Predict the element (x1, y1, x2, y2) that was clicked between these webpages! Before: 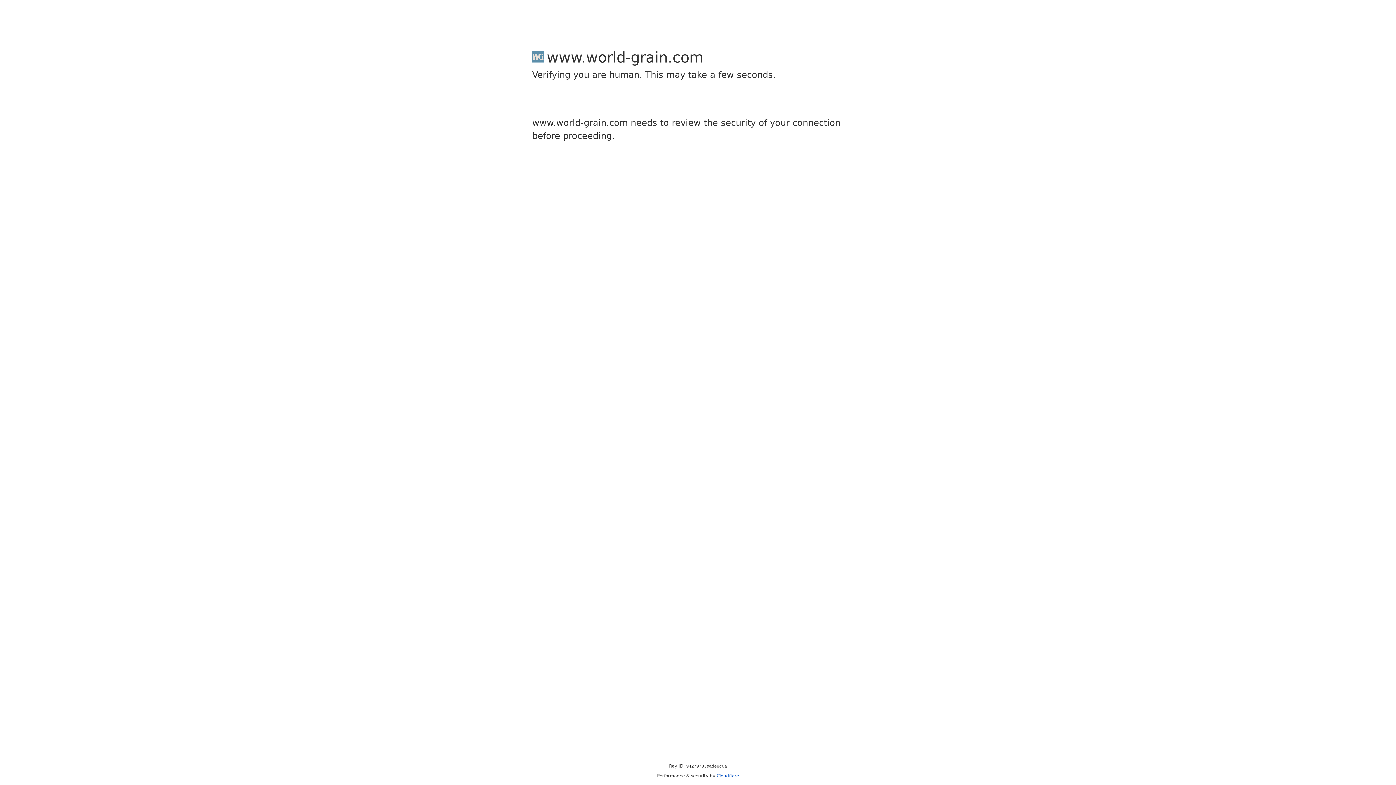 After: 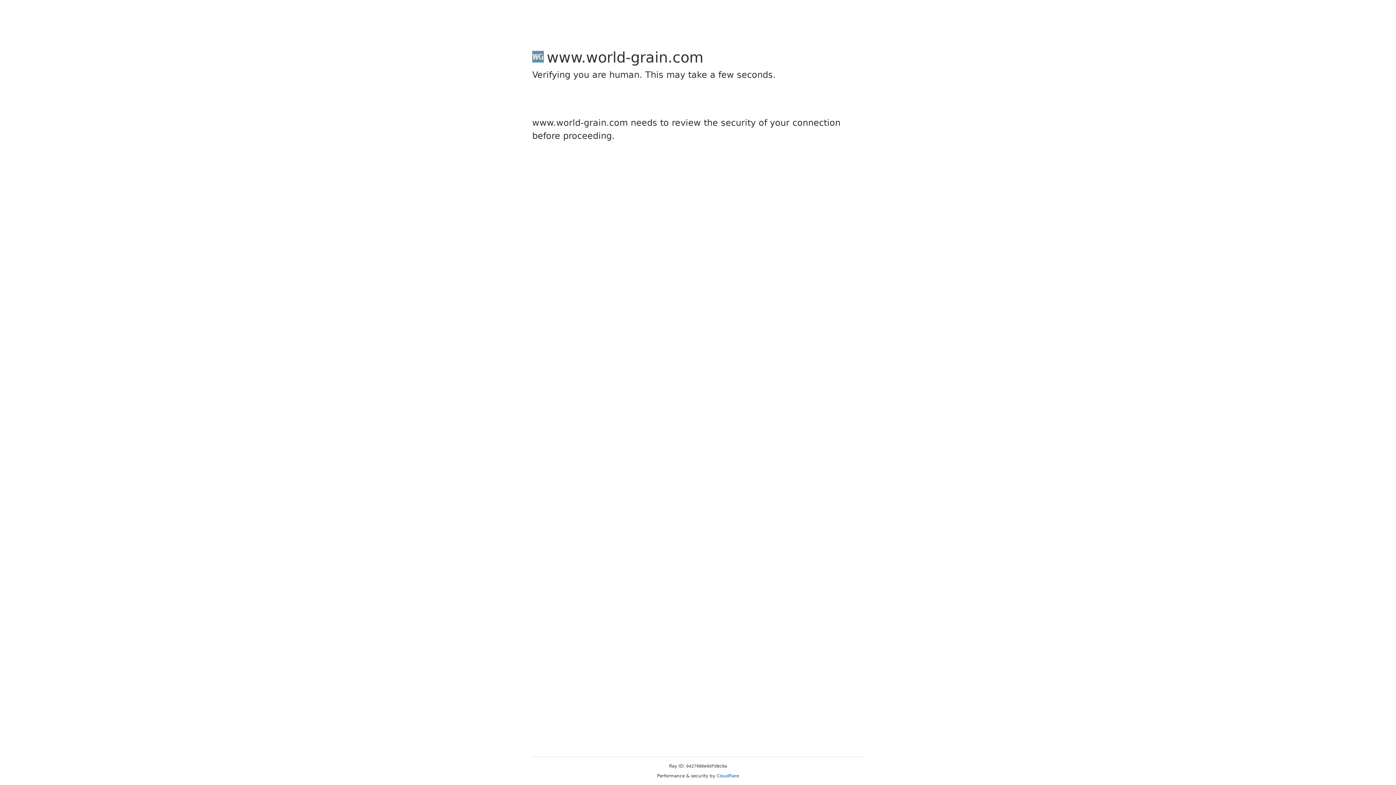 Action: bbox: (716, 773, 739, 778) label: Cloudflare